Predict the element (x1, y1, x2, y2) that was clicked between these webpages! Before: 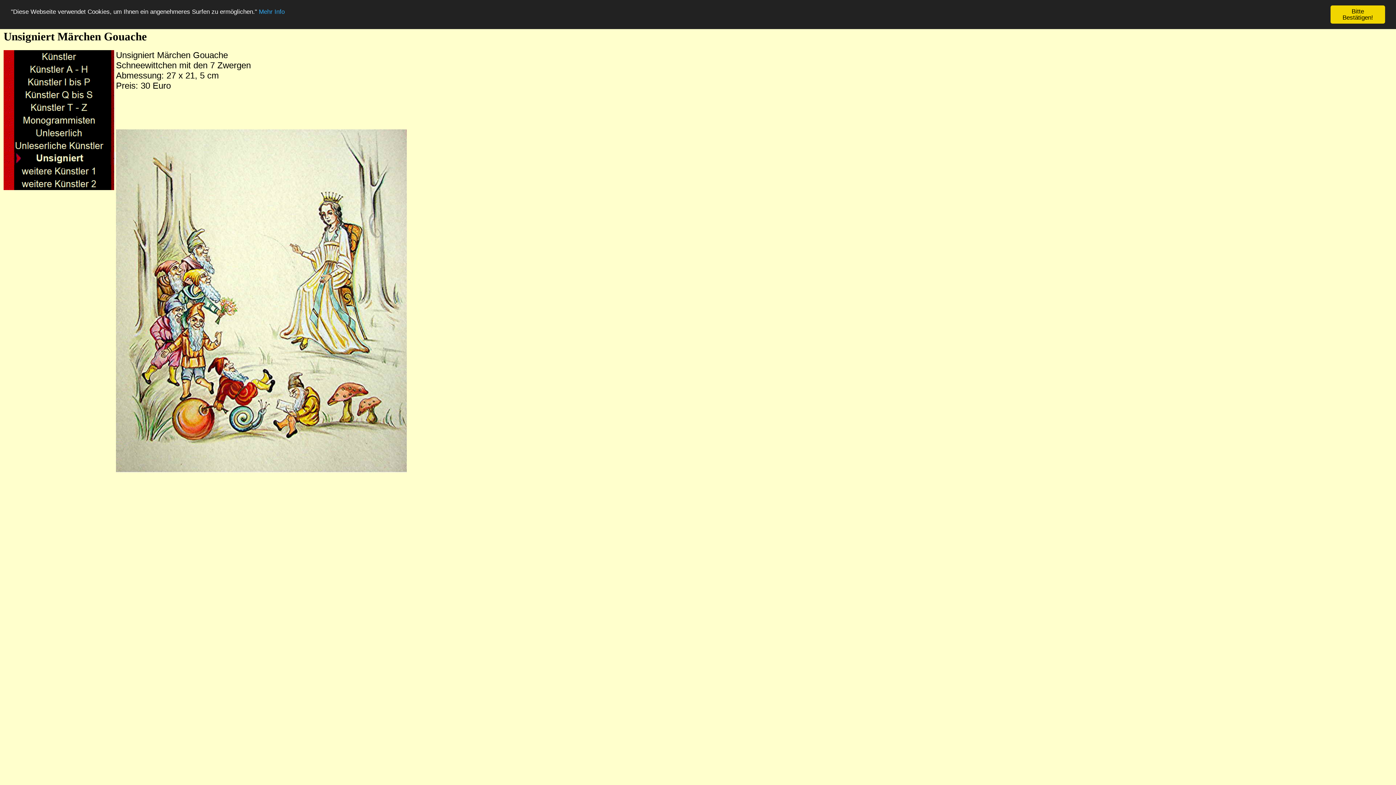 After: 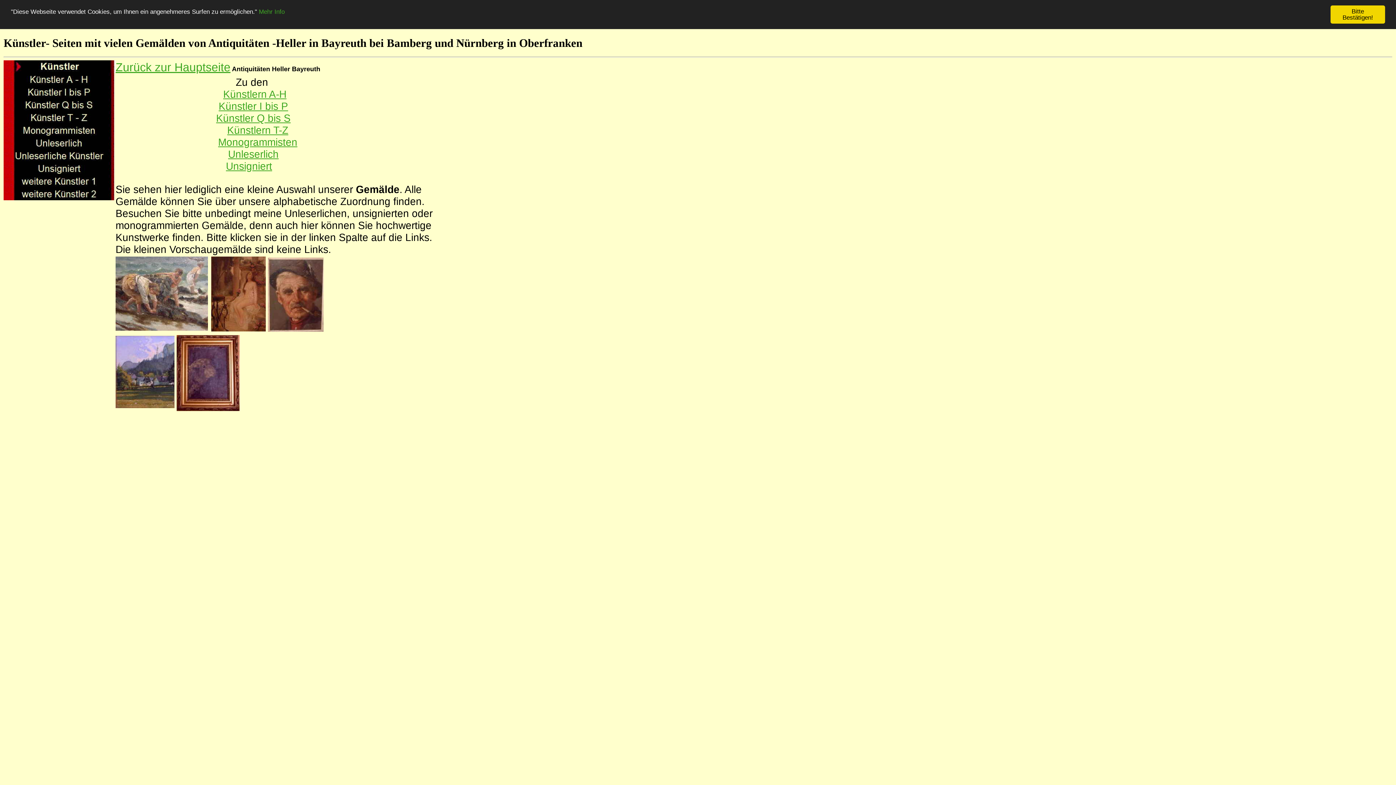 Action: bbox: (3, 57, 114, 64)